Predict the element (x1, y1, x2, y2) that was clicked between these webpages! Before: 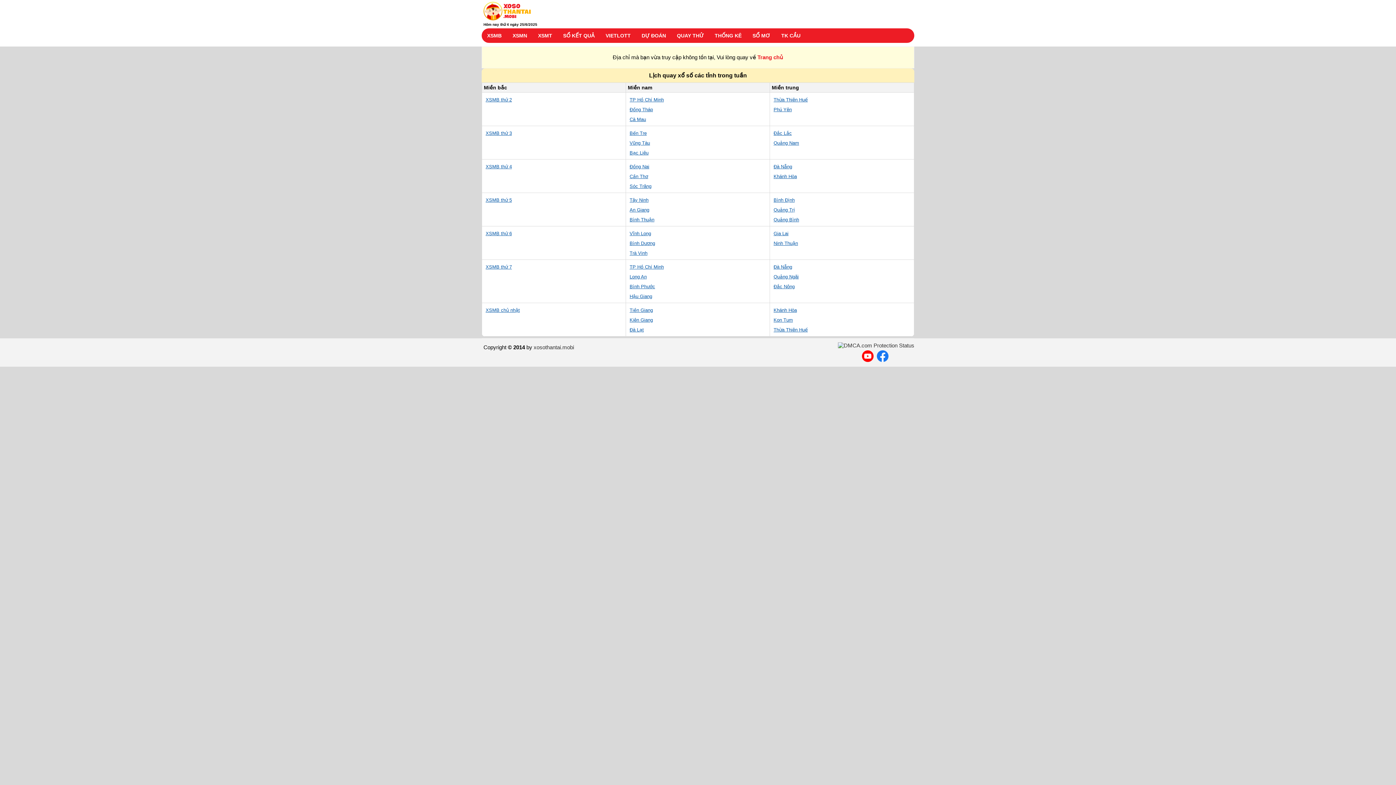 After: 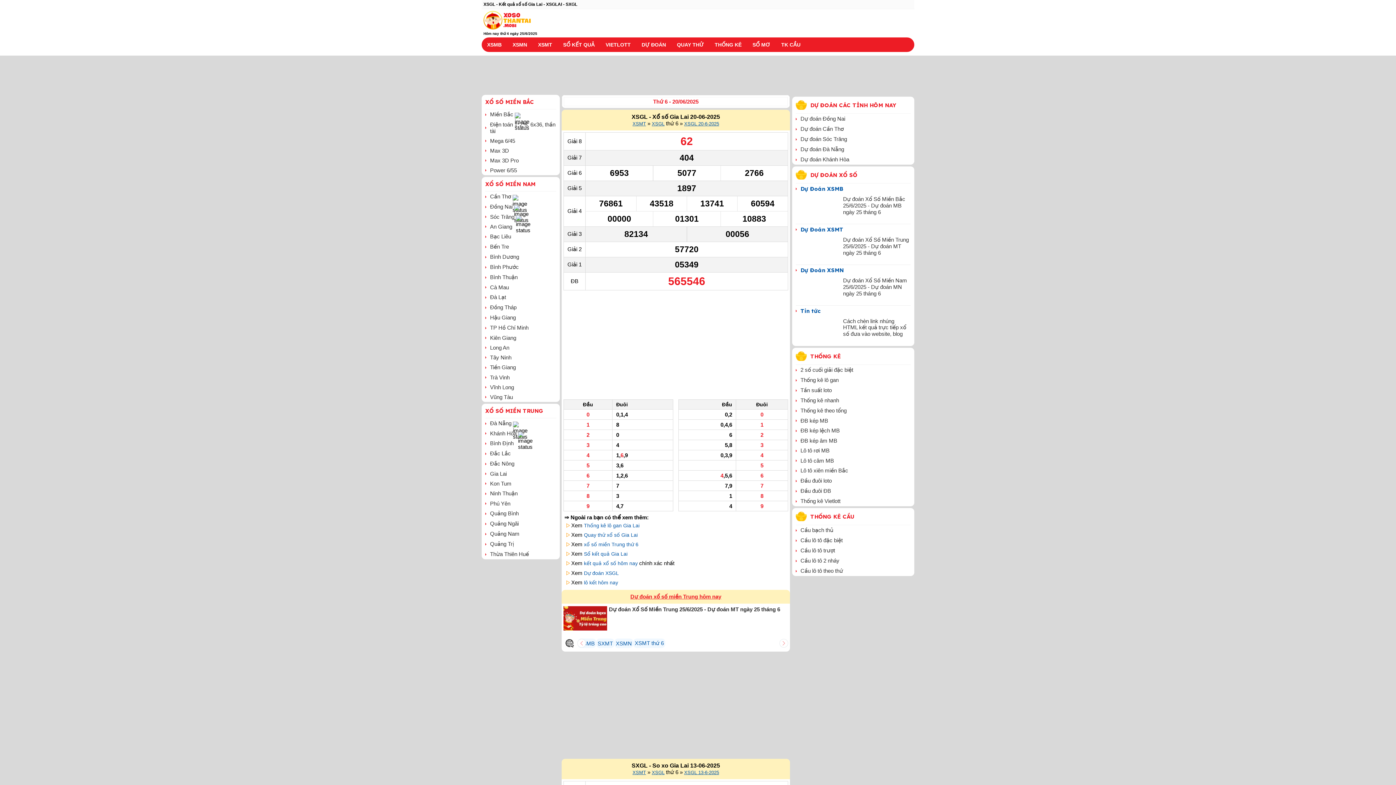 Action: bbox: (773, 230, 788, 236) label: Gia Lai